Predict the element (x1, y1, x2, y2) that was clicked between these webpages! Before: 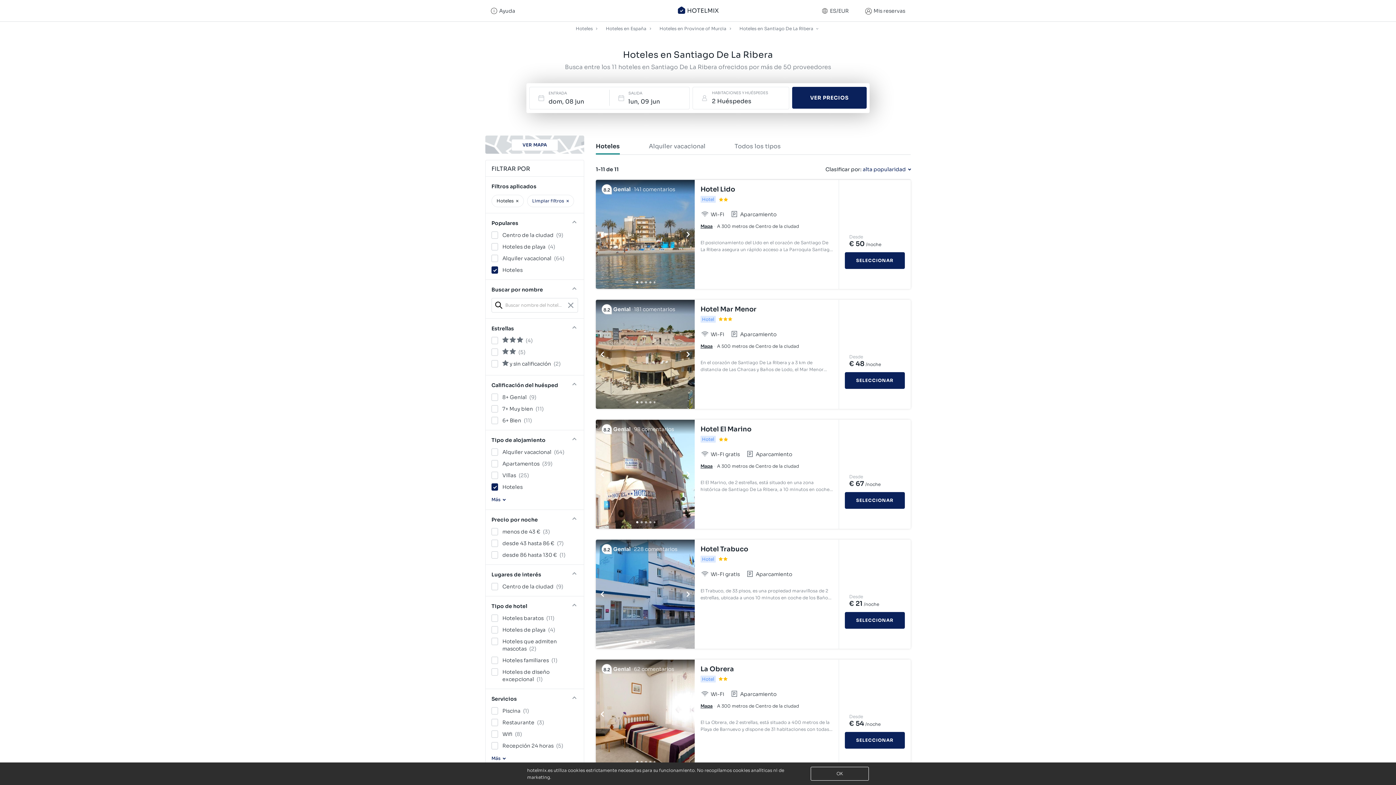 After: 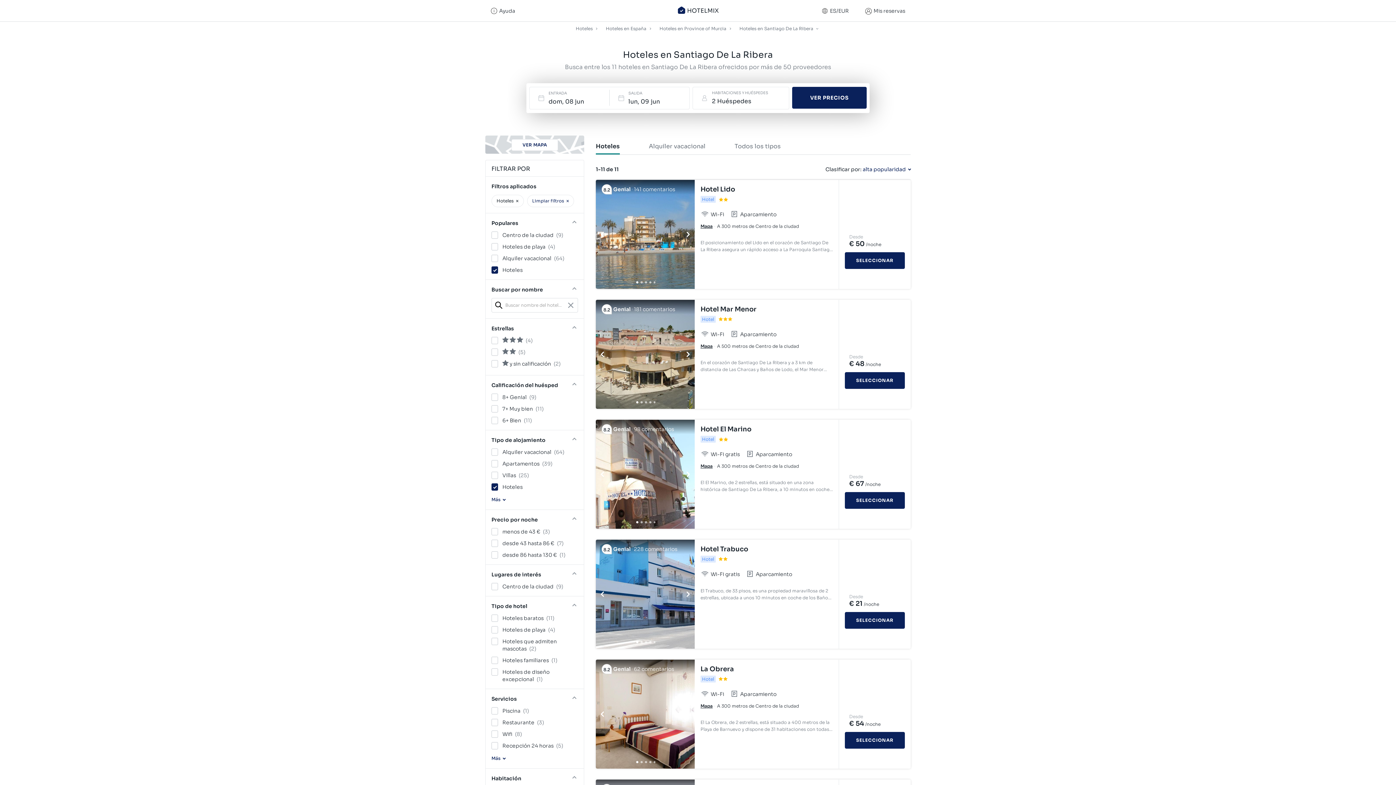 Action: label: Hotel Trabuco bbox: (700, 544, 833, 554)